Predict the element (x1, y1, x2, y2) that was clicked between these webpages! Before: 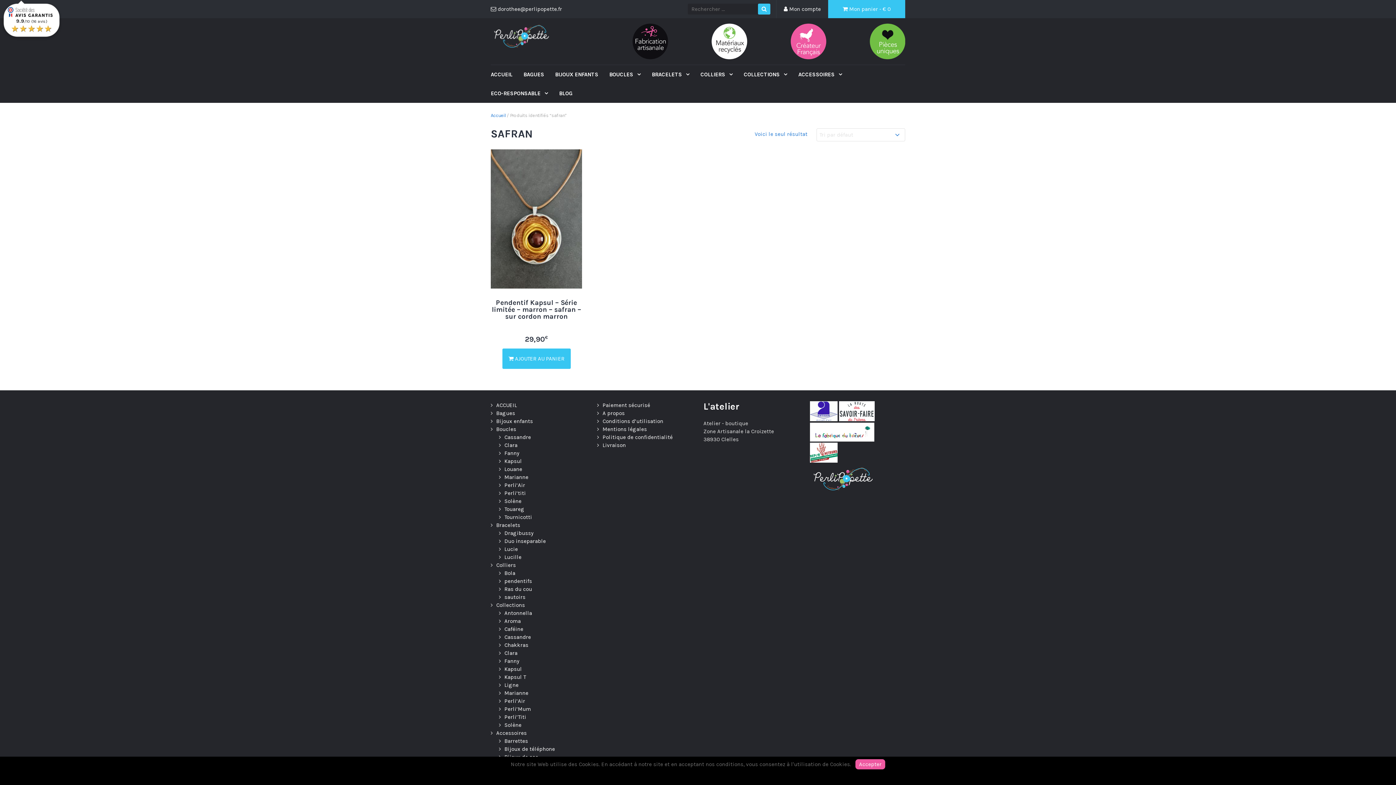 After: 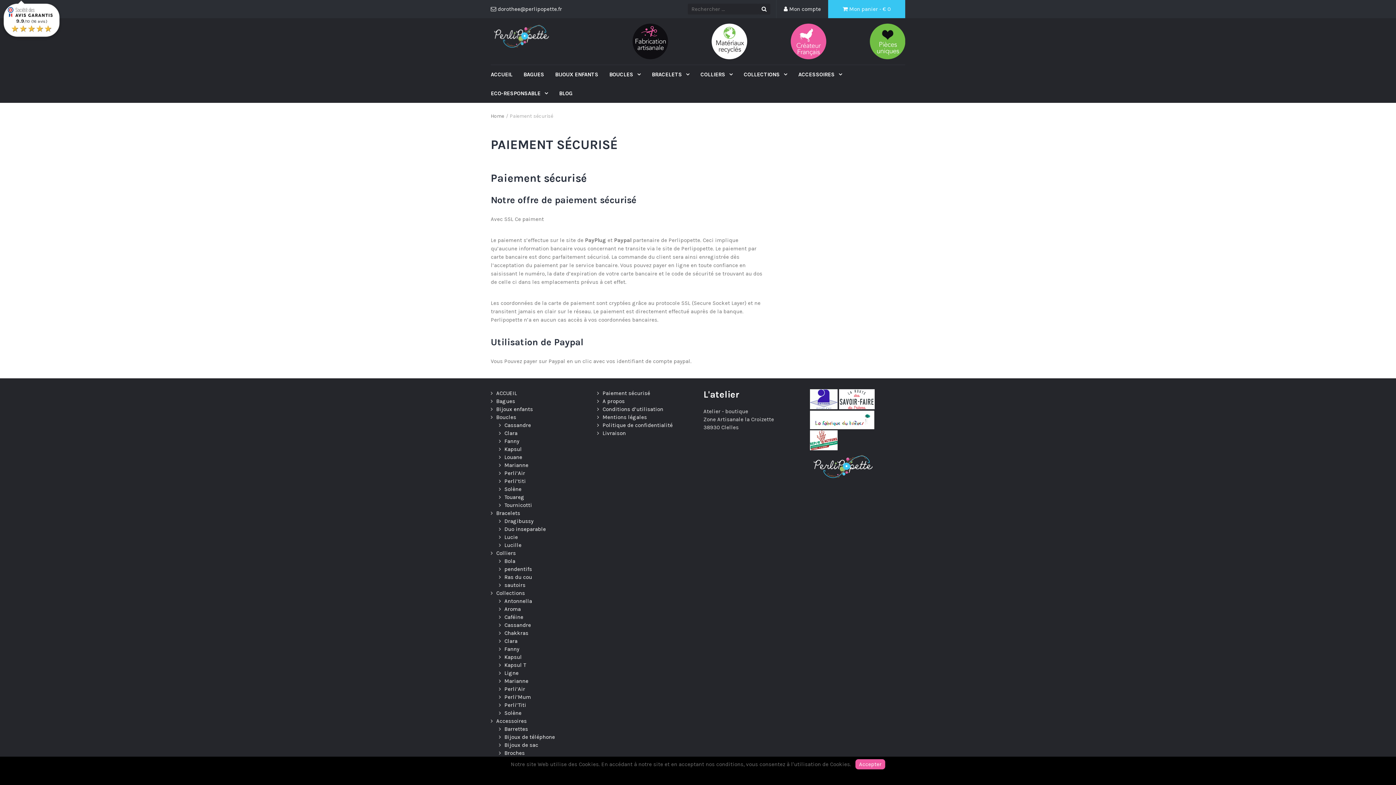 Action: bbox: (602, 402, 650, 408) label: Paiement sécurisé